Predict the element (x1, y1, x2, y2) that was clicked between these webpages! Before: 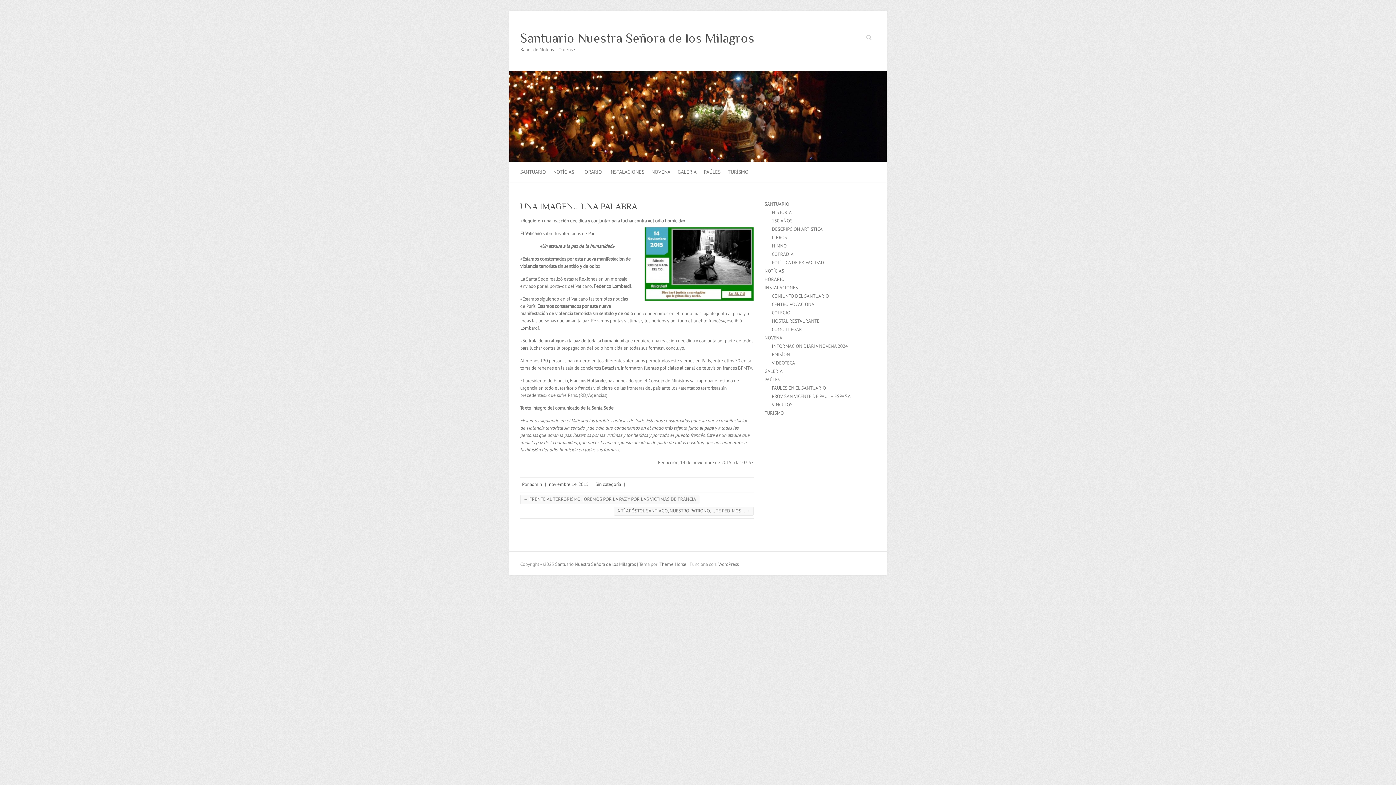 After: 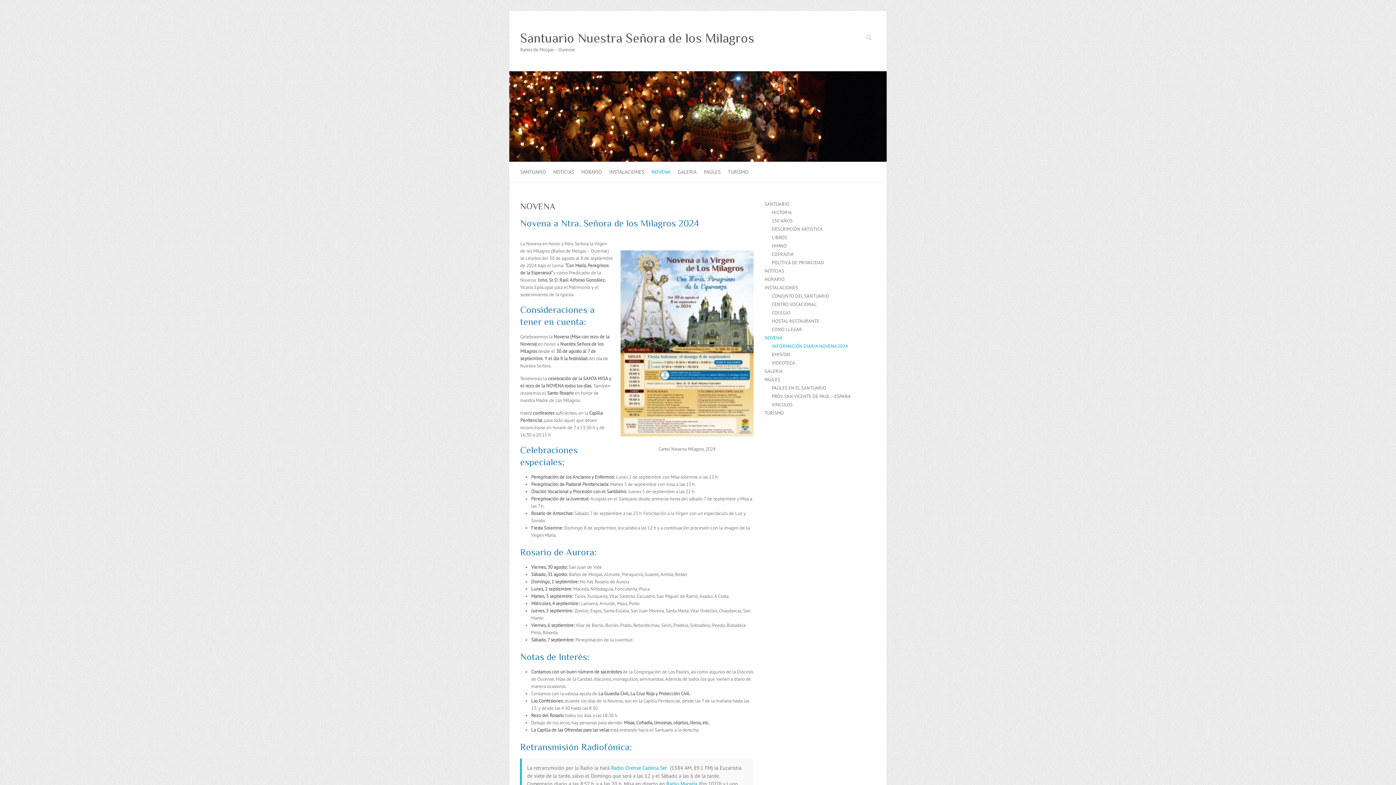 Action: bbox: (651, 162, 670, 182) label: NOVENA